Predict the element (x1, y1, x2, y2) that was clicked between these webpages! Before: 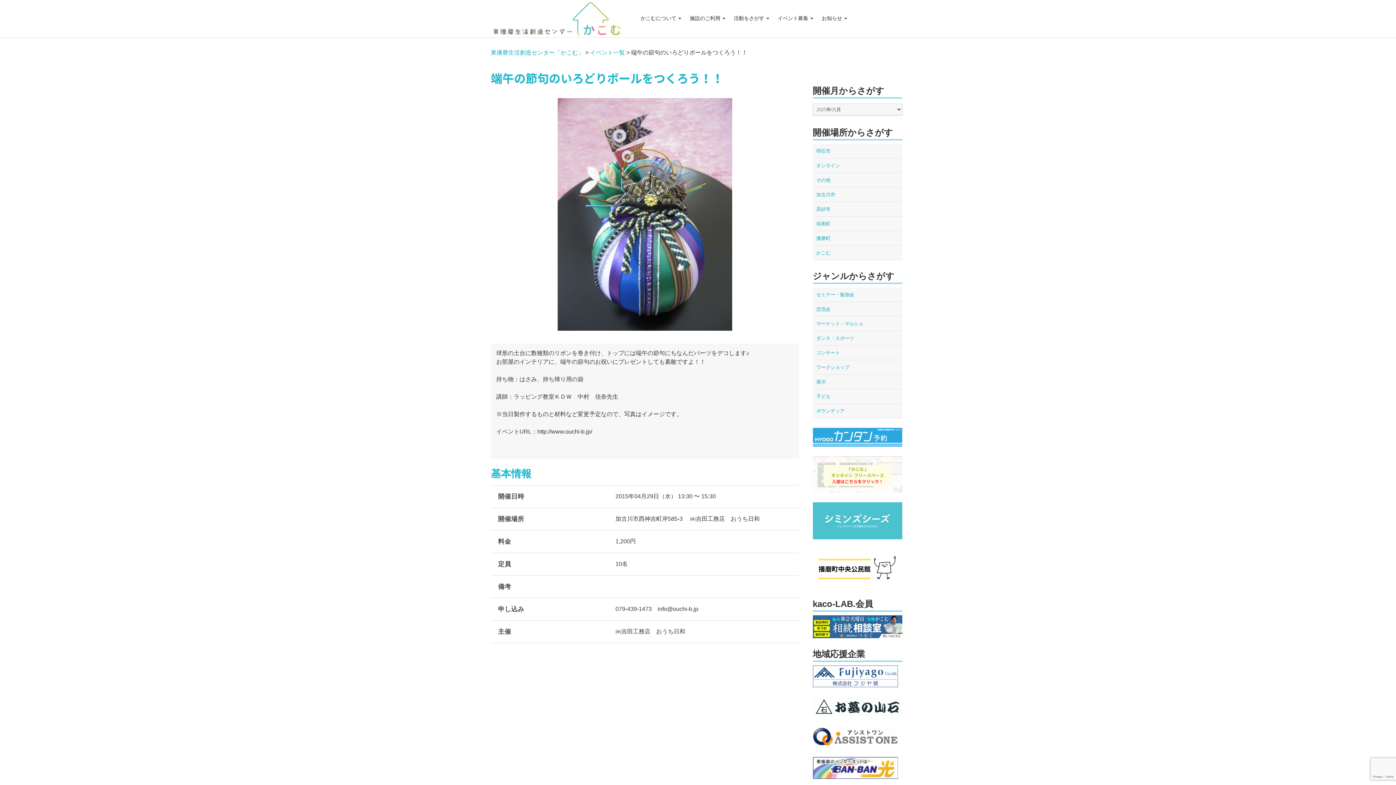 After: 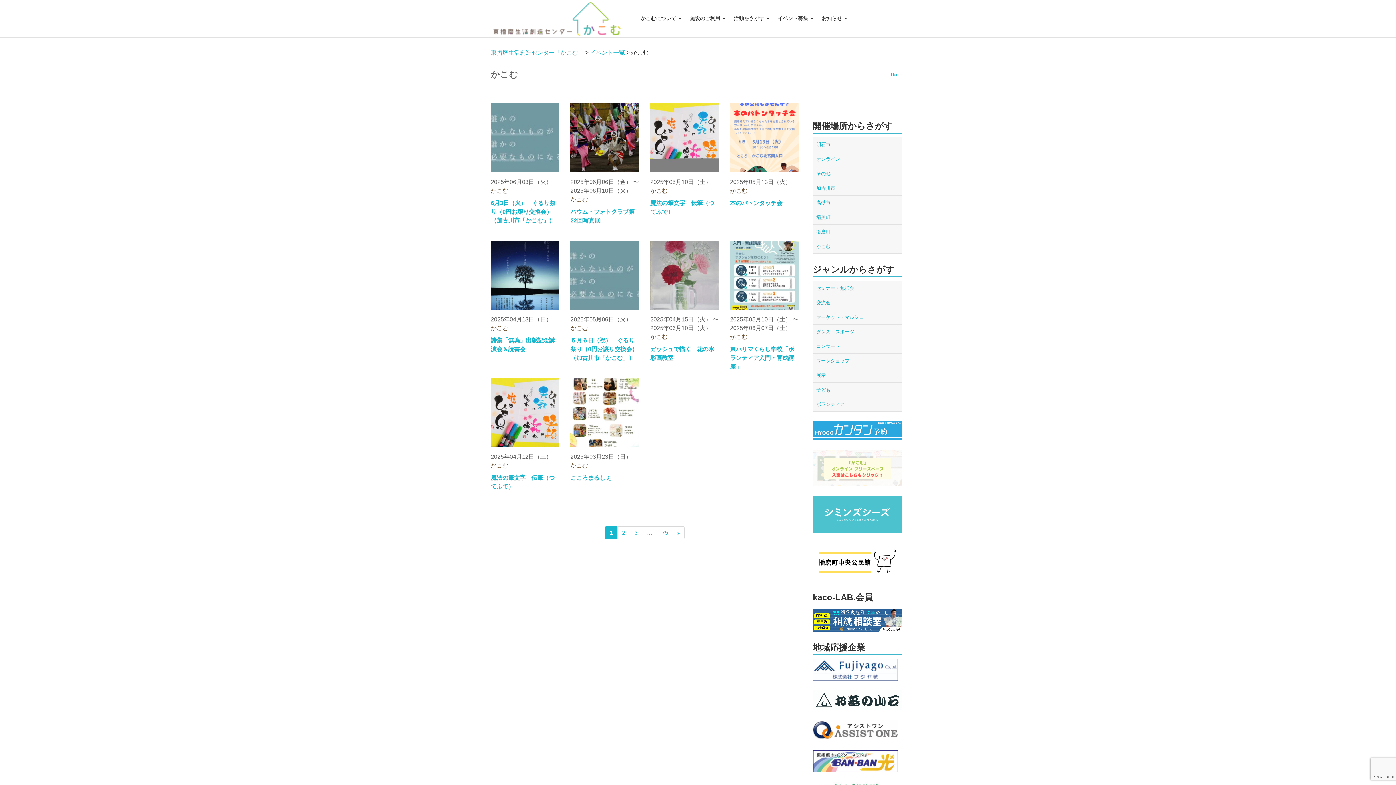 Action: bbox: (812, 245, 902, 260) label: かこむ